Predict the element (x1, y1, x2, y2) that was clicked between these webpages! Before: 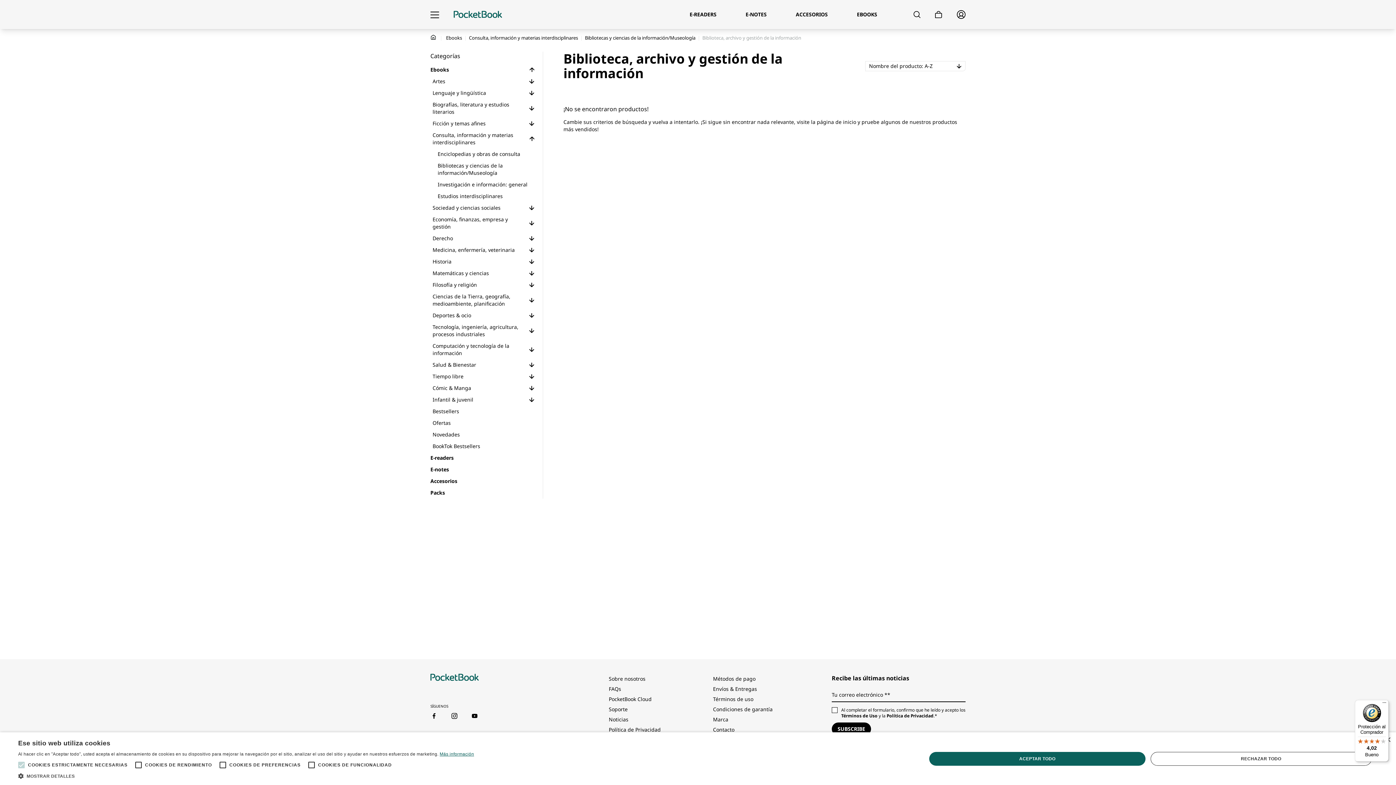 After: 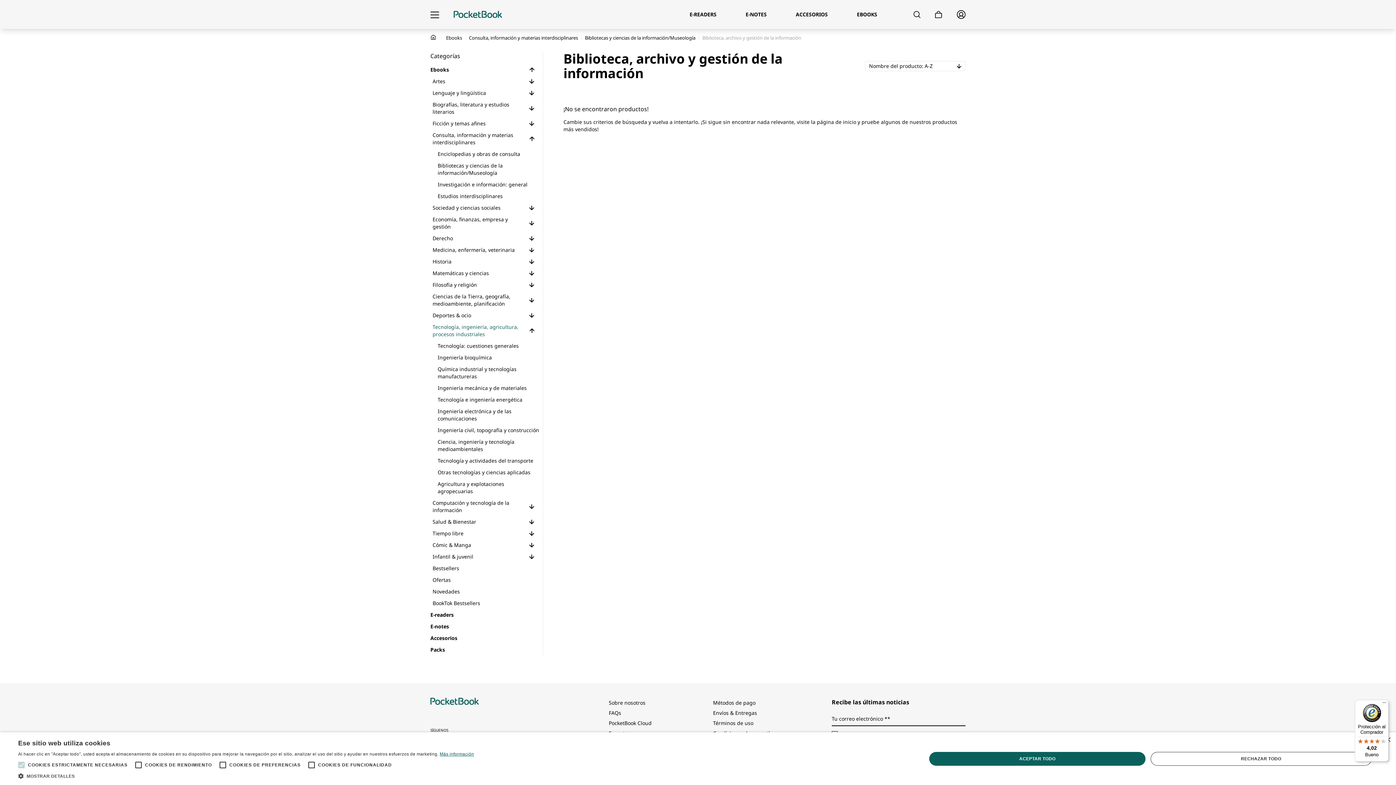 Action: bbox: (528, 328, 535, 333)